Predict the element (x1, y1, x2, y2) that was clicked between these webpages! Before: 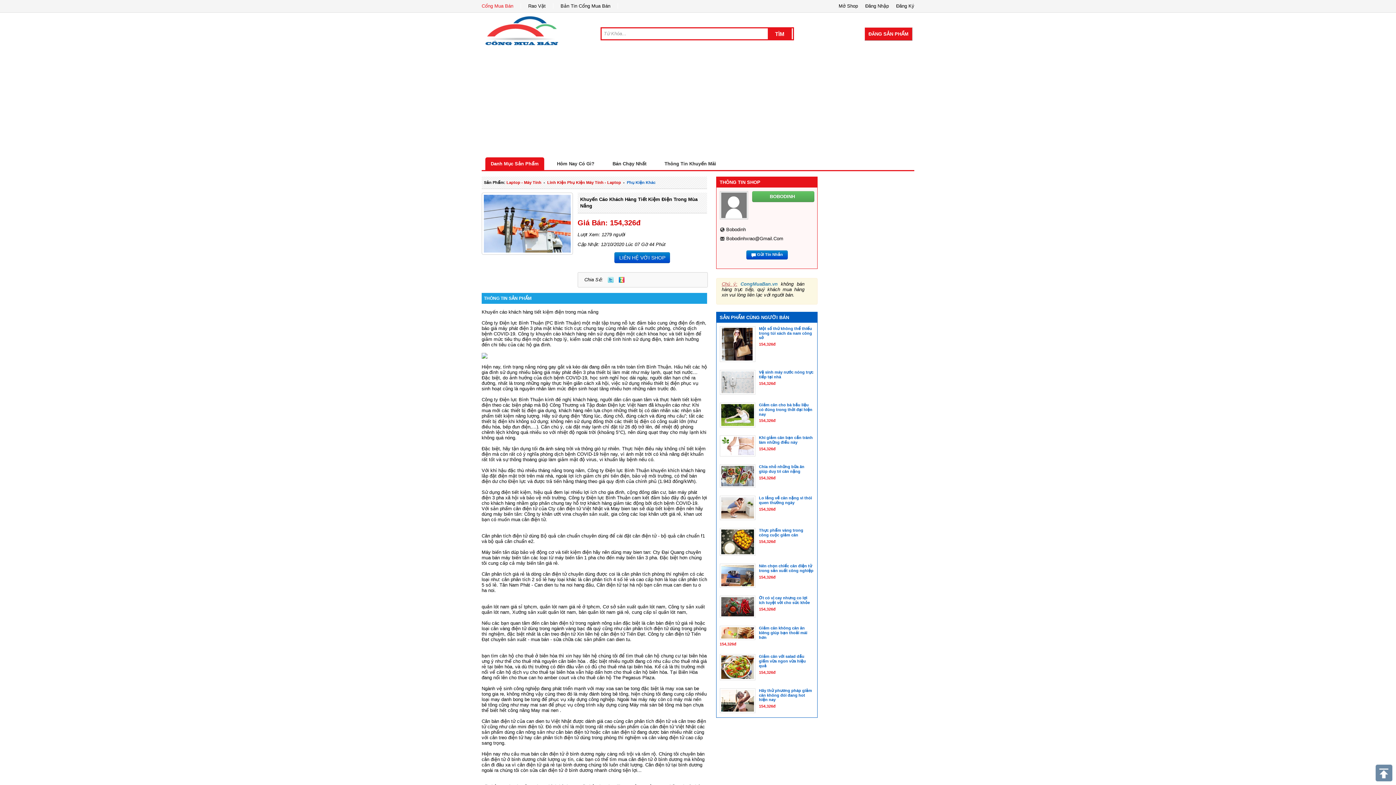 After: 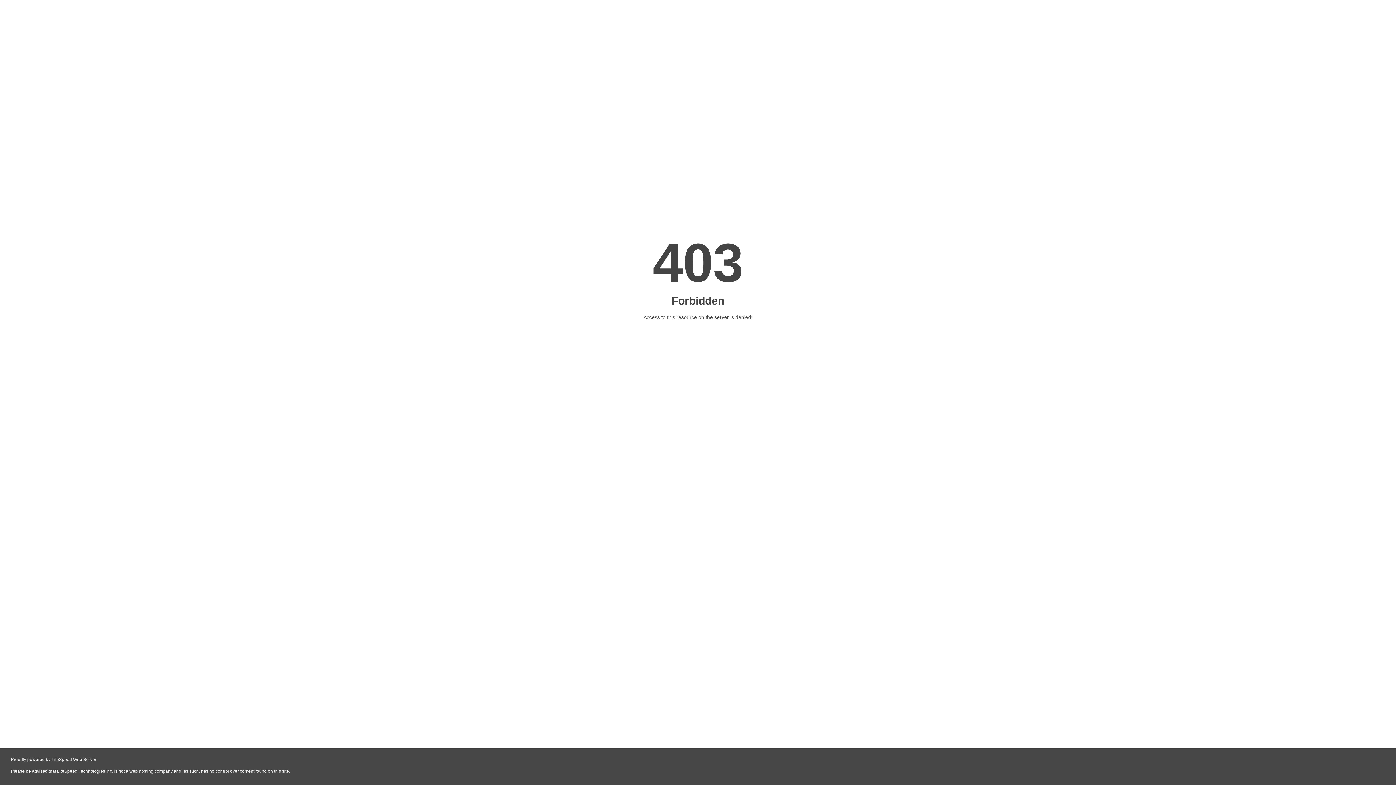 Action: label: may xoa san be tong bbox: (595, 686, 640, 691)